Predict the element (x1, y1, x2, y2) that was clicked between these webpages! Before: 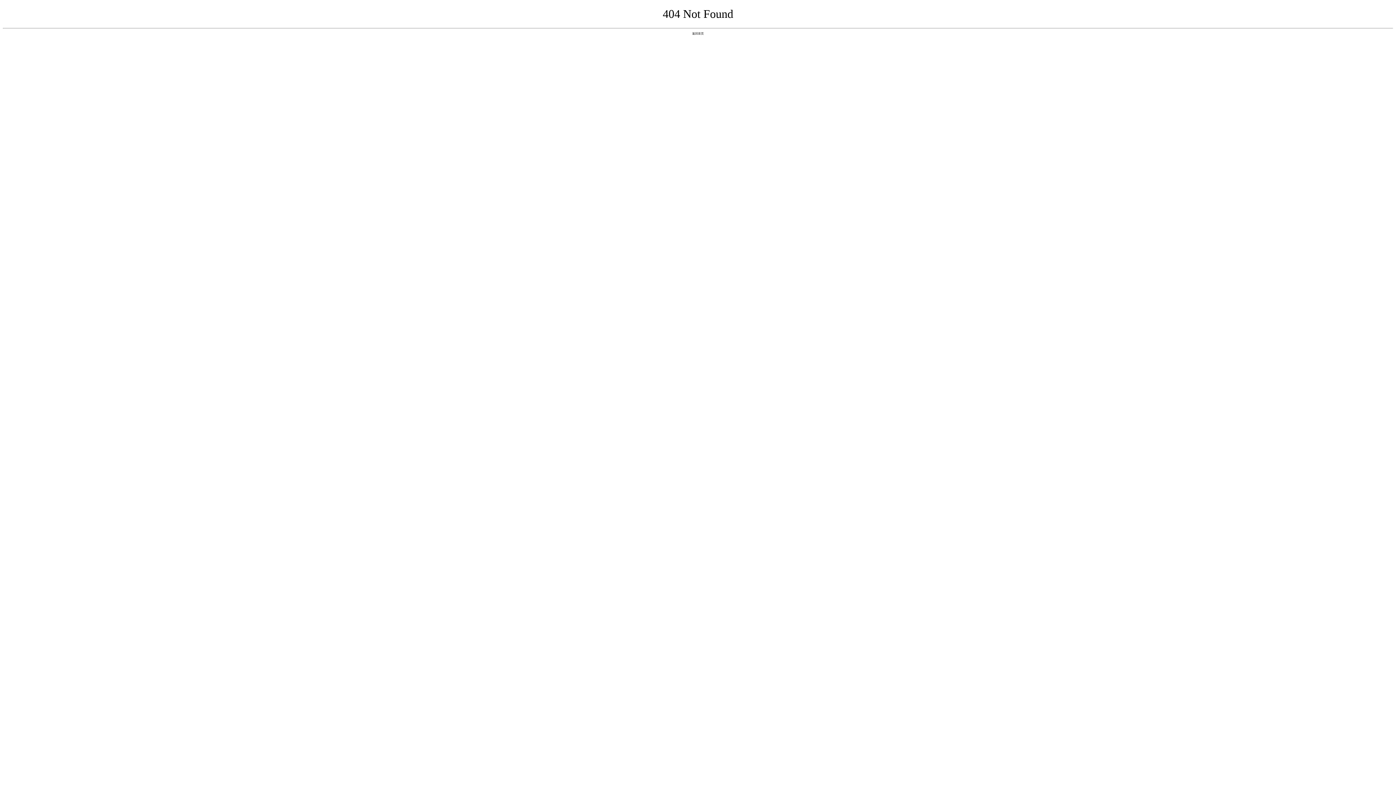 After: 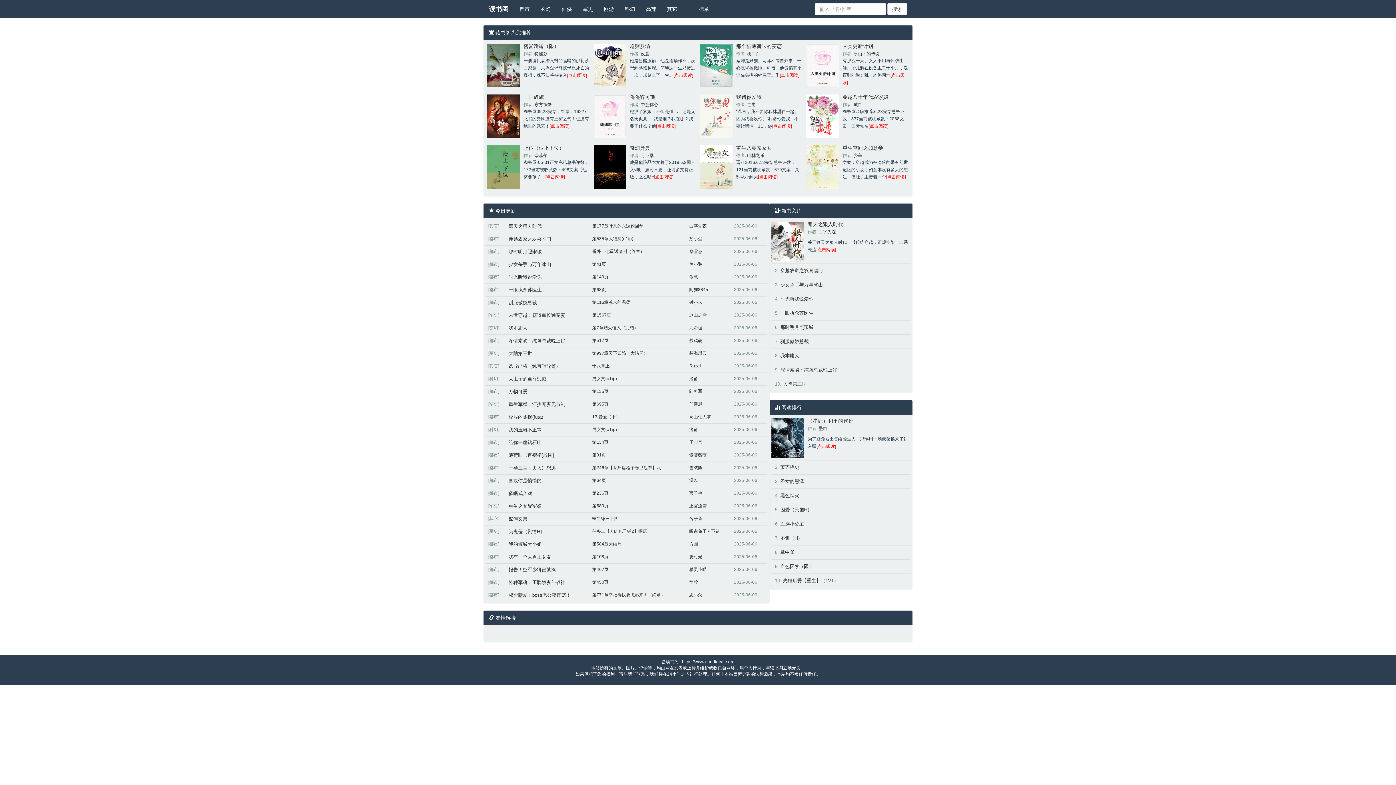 Action: label: 返回首页 bbox: (692, 31, 704, 35)